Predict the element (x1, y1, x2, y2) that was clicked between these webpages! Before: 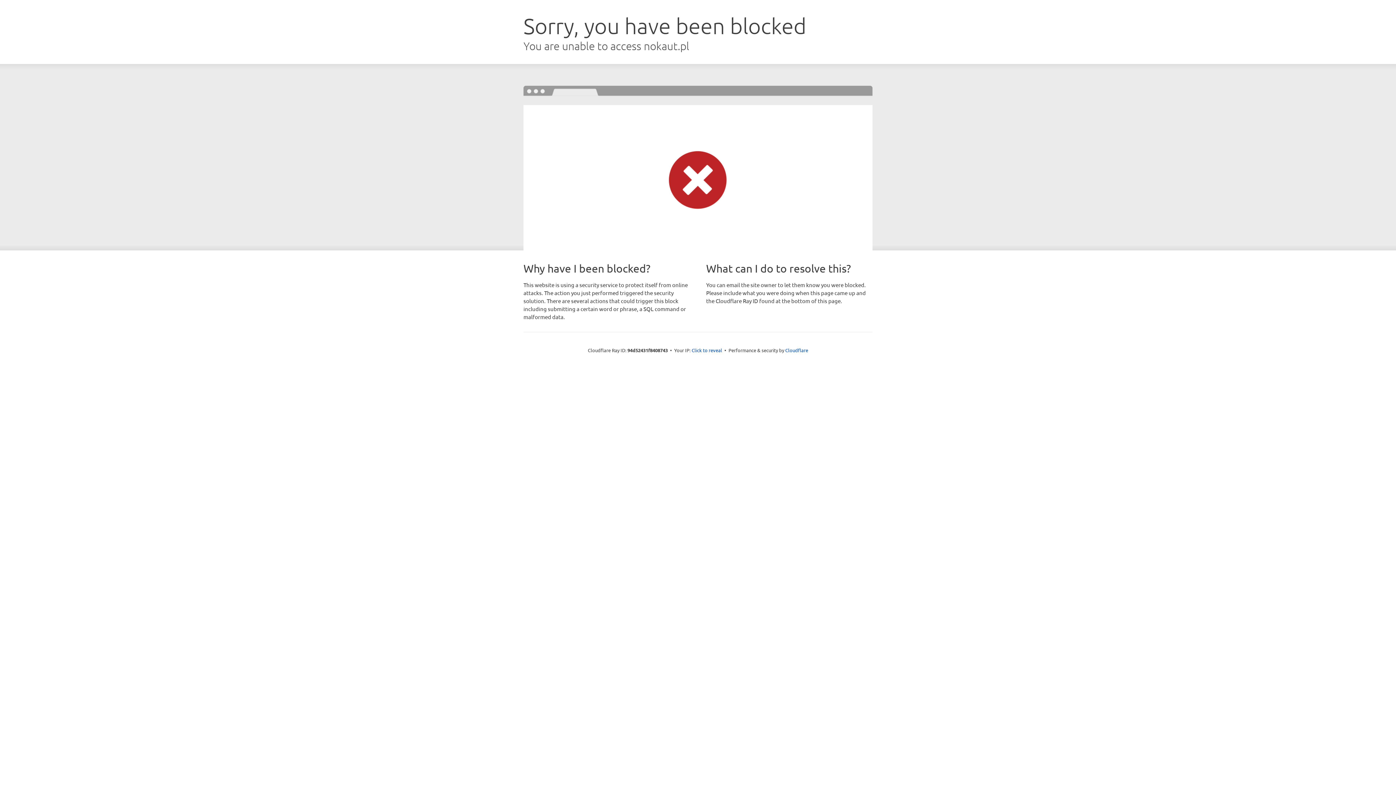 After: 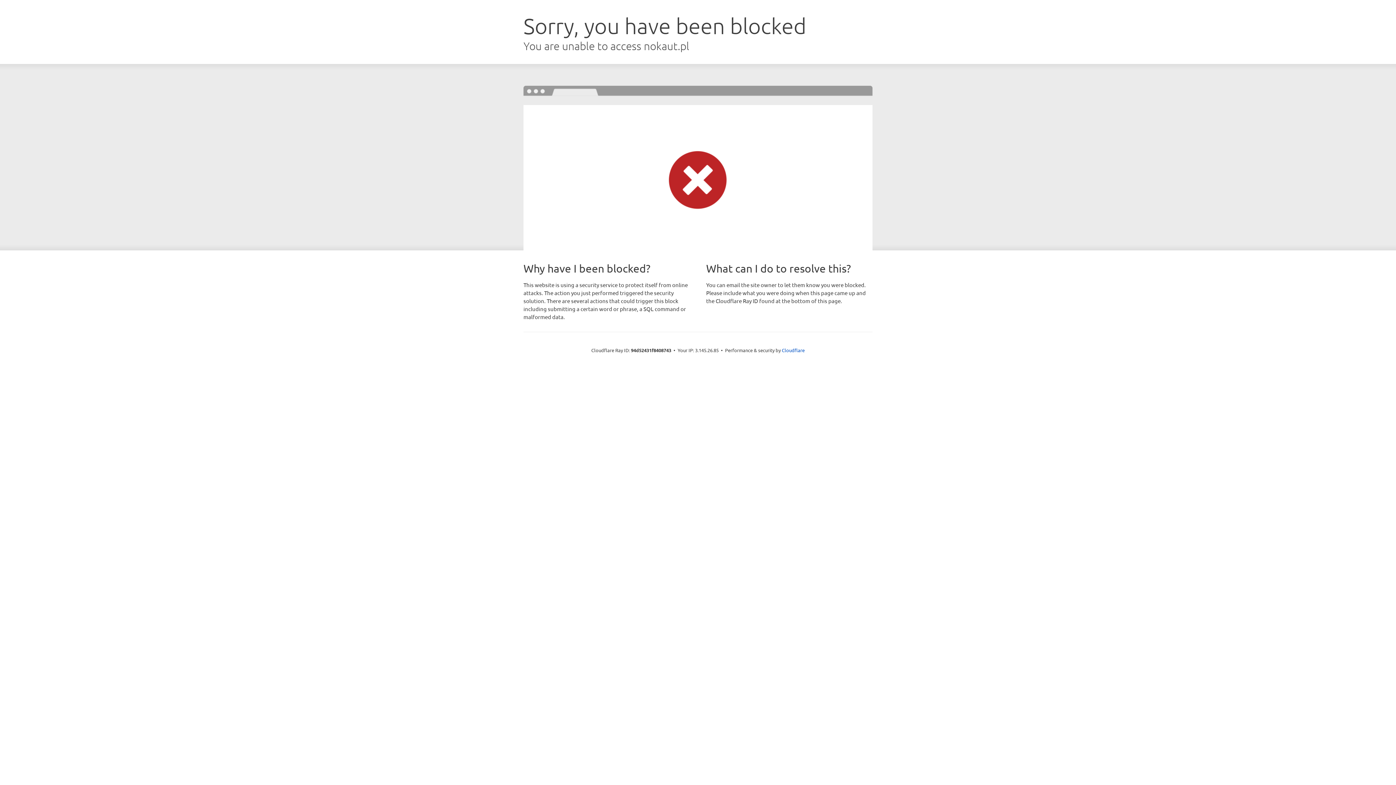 Action: bbox: (691, 346, 722, 353) label: Click to reveal